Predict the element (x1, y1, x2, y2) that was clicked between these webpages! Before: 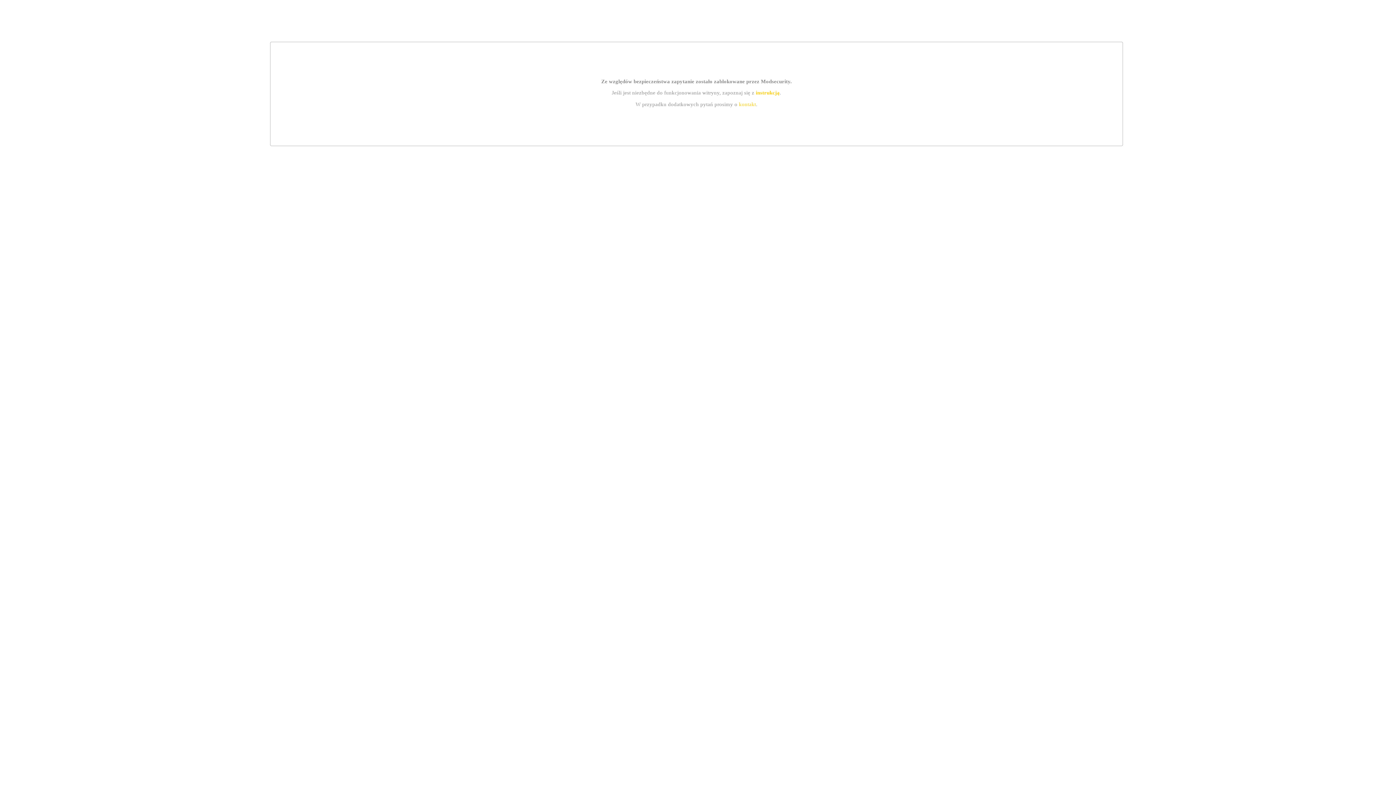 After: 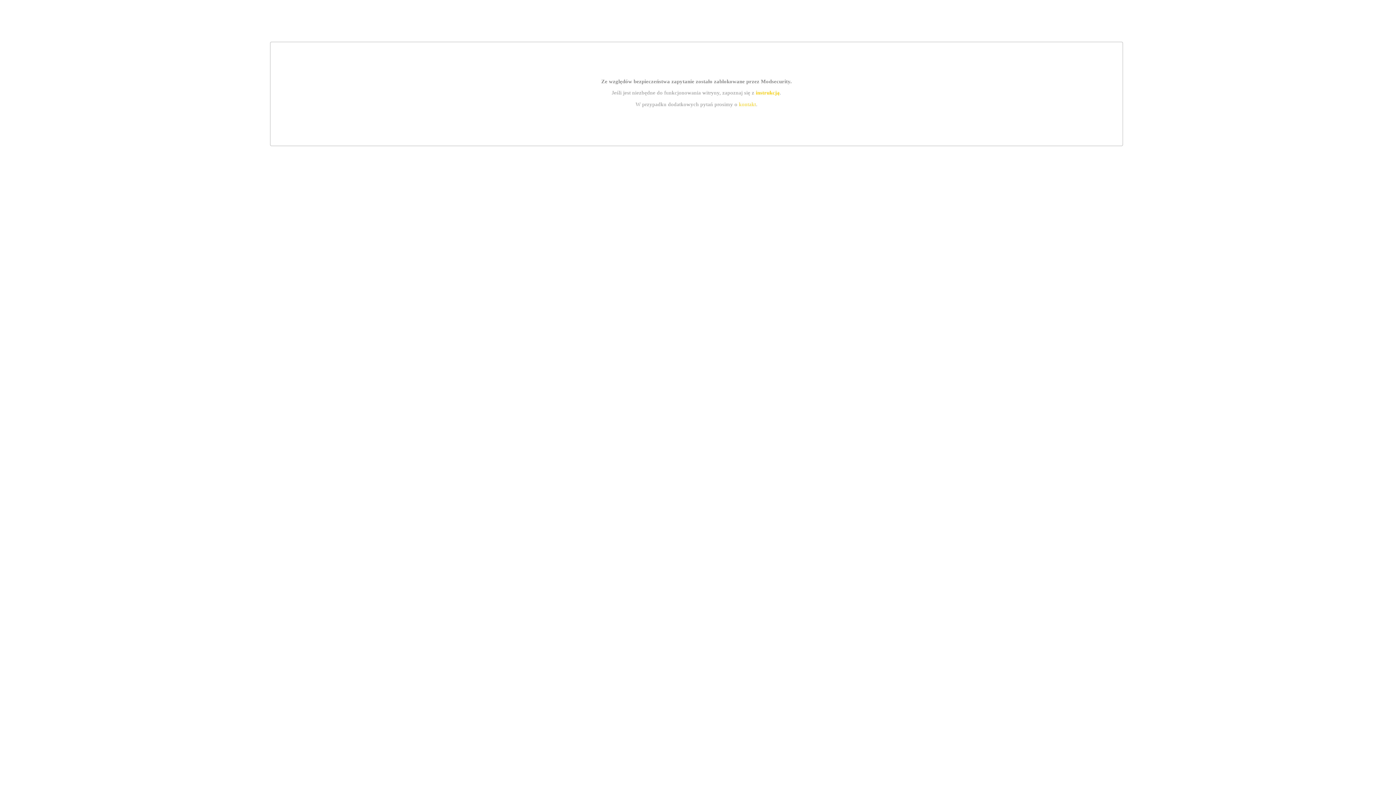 Action: label: kontakt bbox: (739, 101, 756, 107)